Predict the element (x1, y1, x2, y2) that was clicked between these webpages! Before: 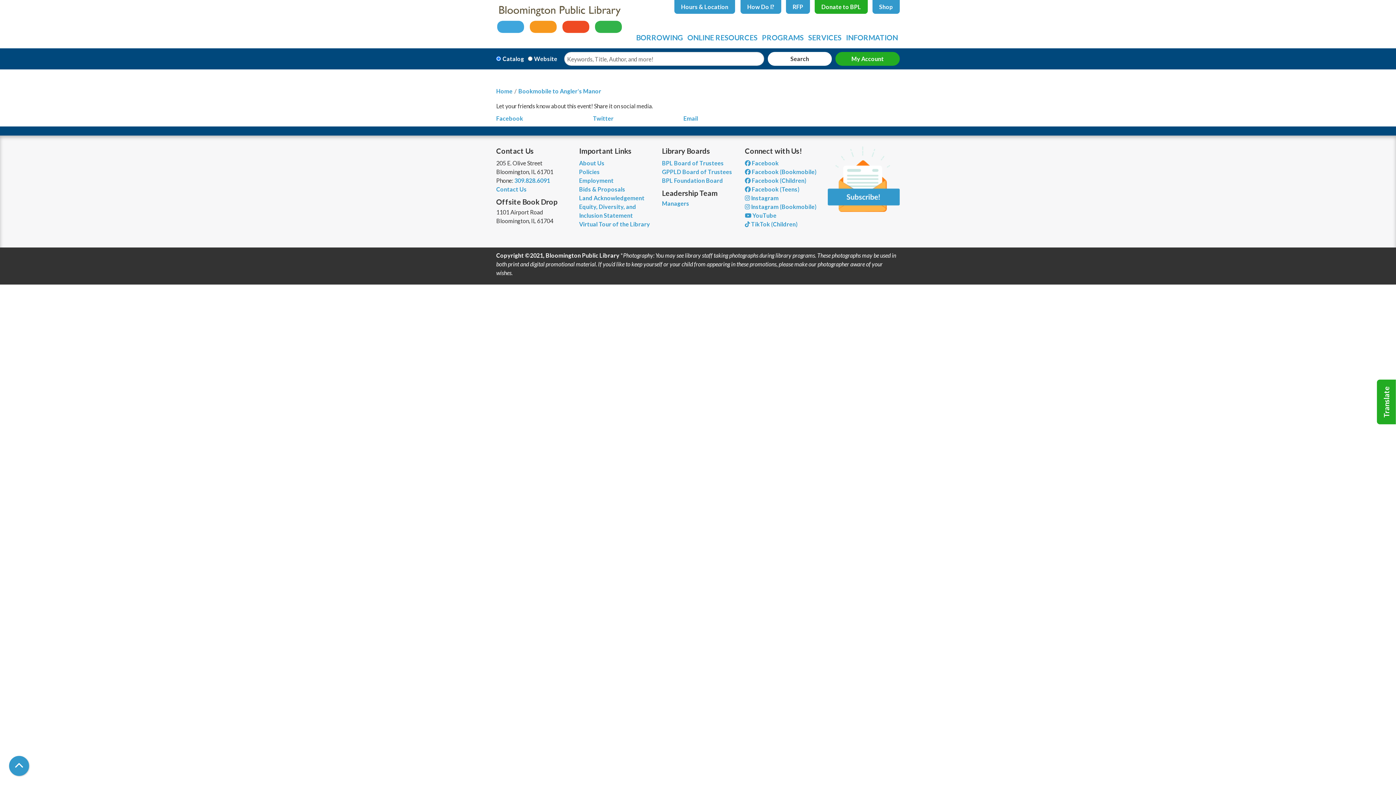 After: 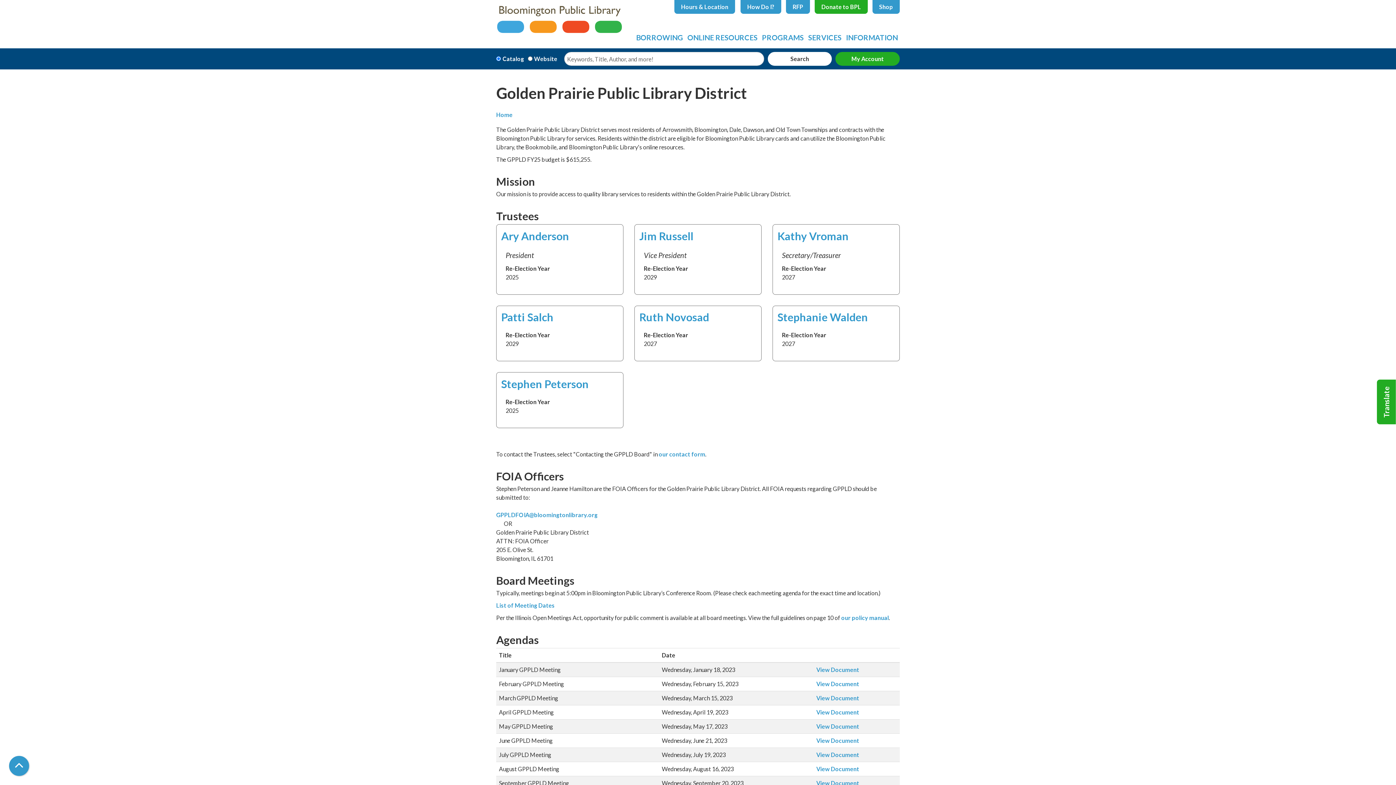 Action: label: GPPLD Board of Trustees bbox: (662, 168, 732, 175)